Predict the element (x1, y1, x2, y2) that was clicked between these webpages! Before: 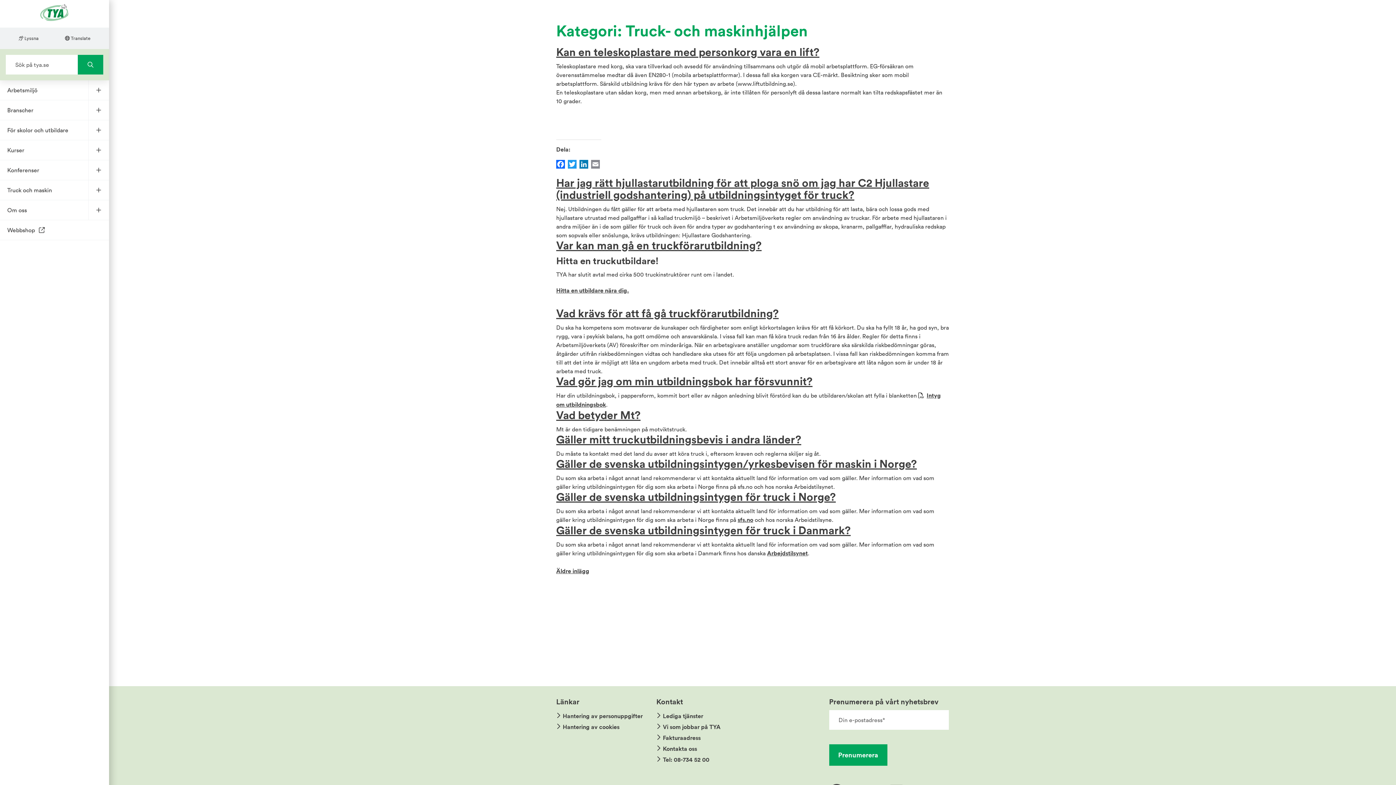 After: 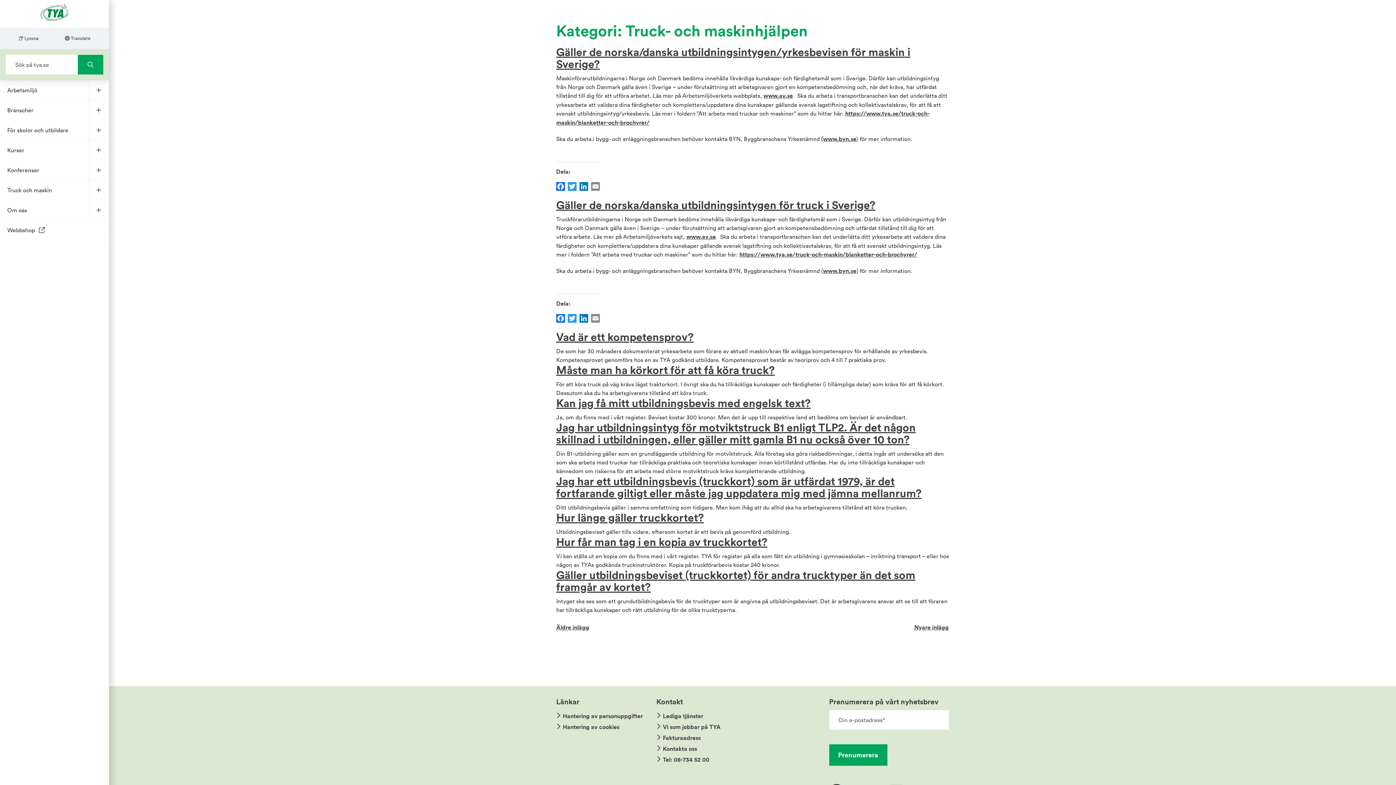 Action: label: Äldre inlägg bbox: (556, 567, 589, 575)